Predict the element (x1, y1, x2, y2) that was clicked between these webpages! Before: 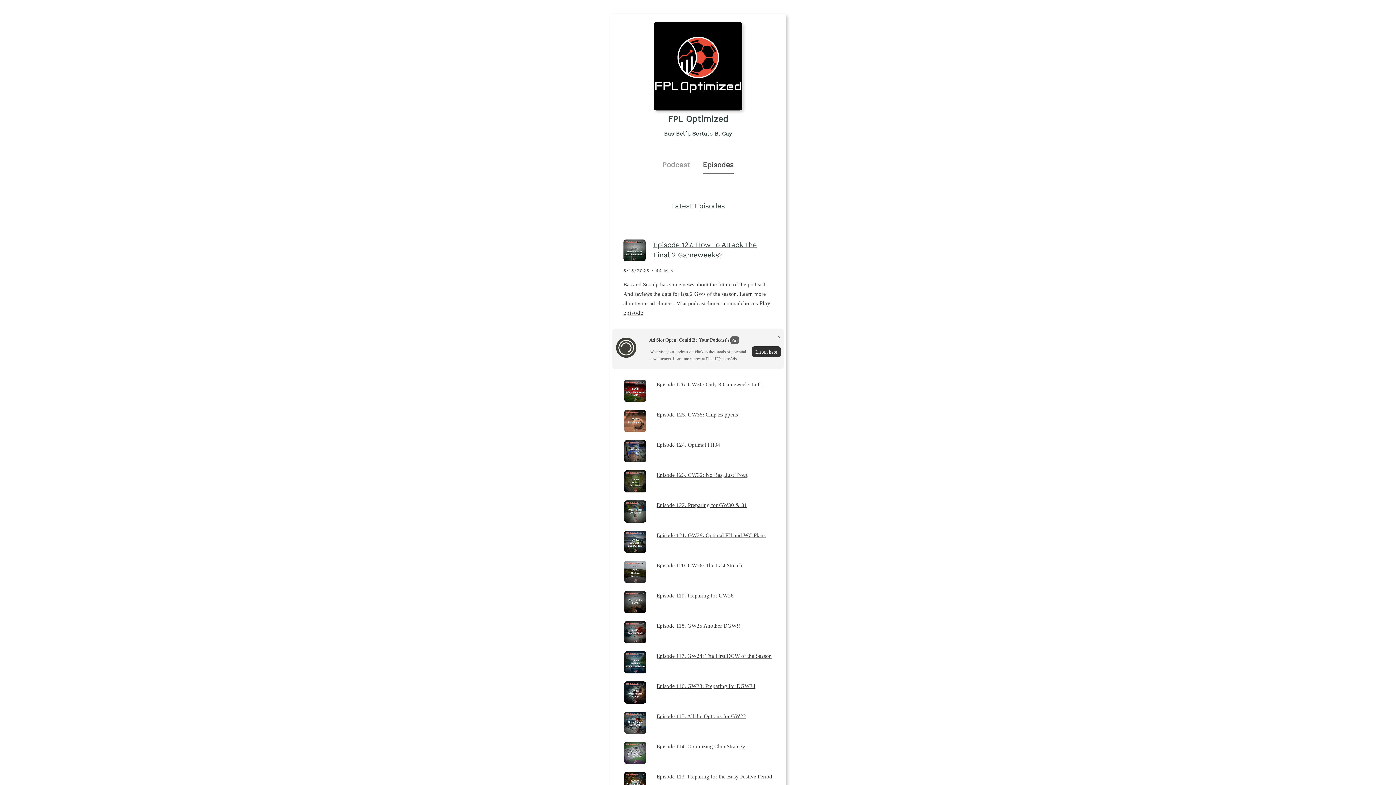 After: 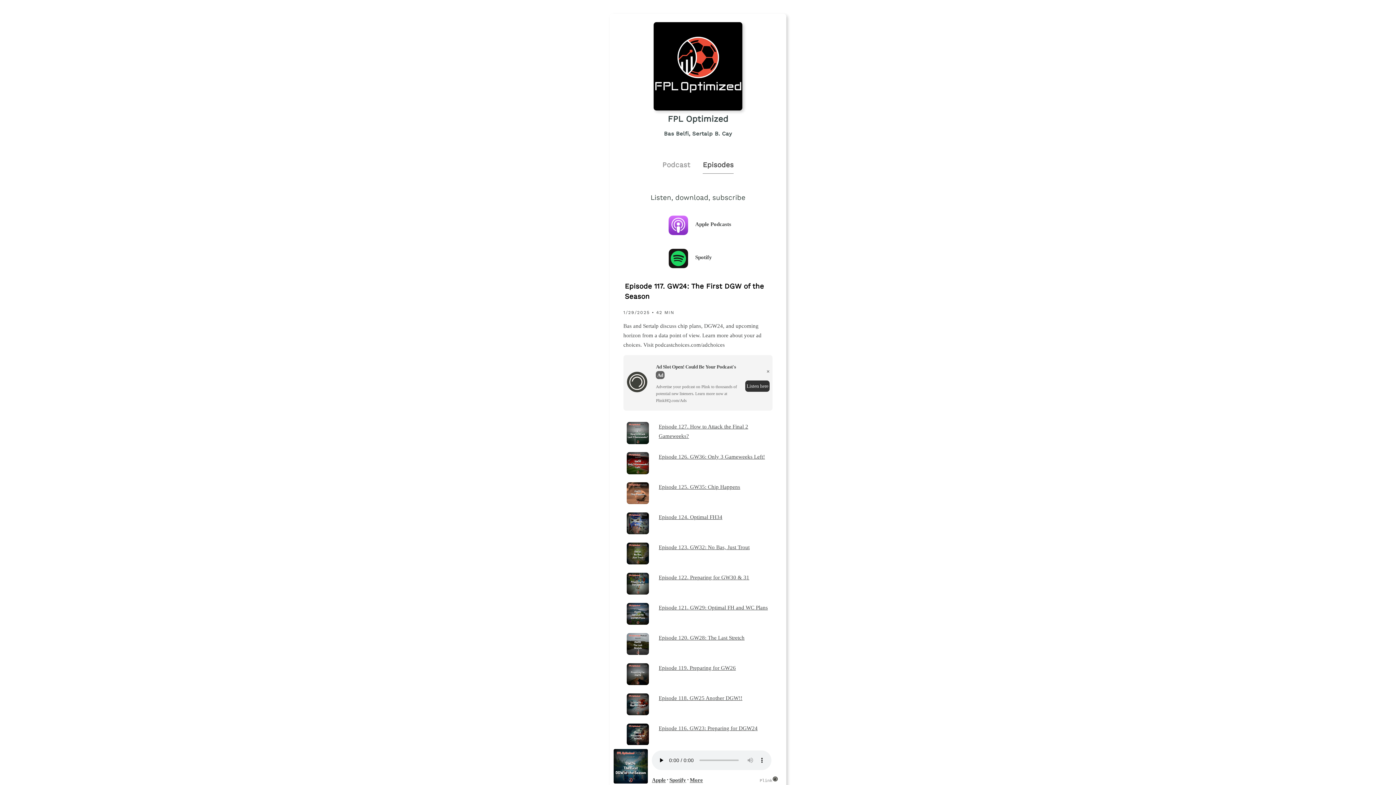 Action: bbox: (656, 651, 772, 661) label: Episode 117. GW24: The First DGW of the Season